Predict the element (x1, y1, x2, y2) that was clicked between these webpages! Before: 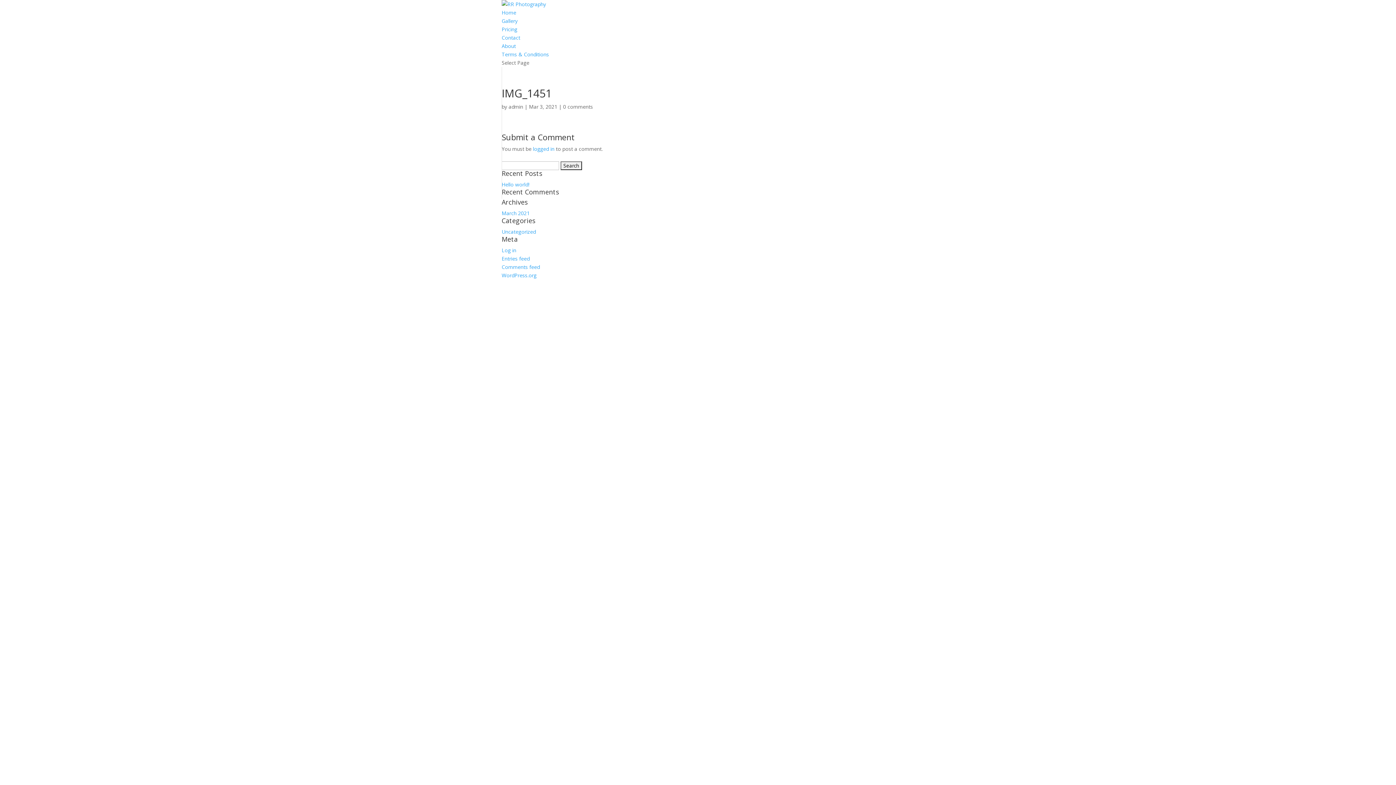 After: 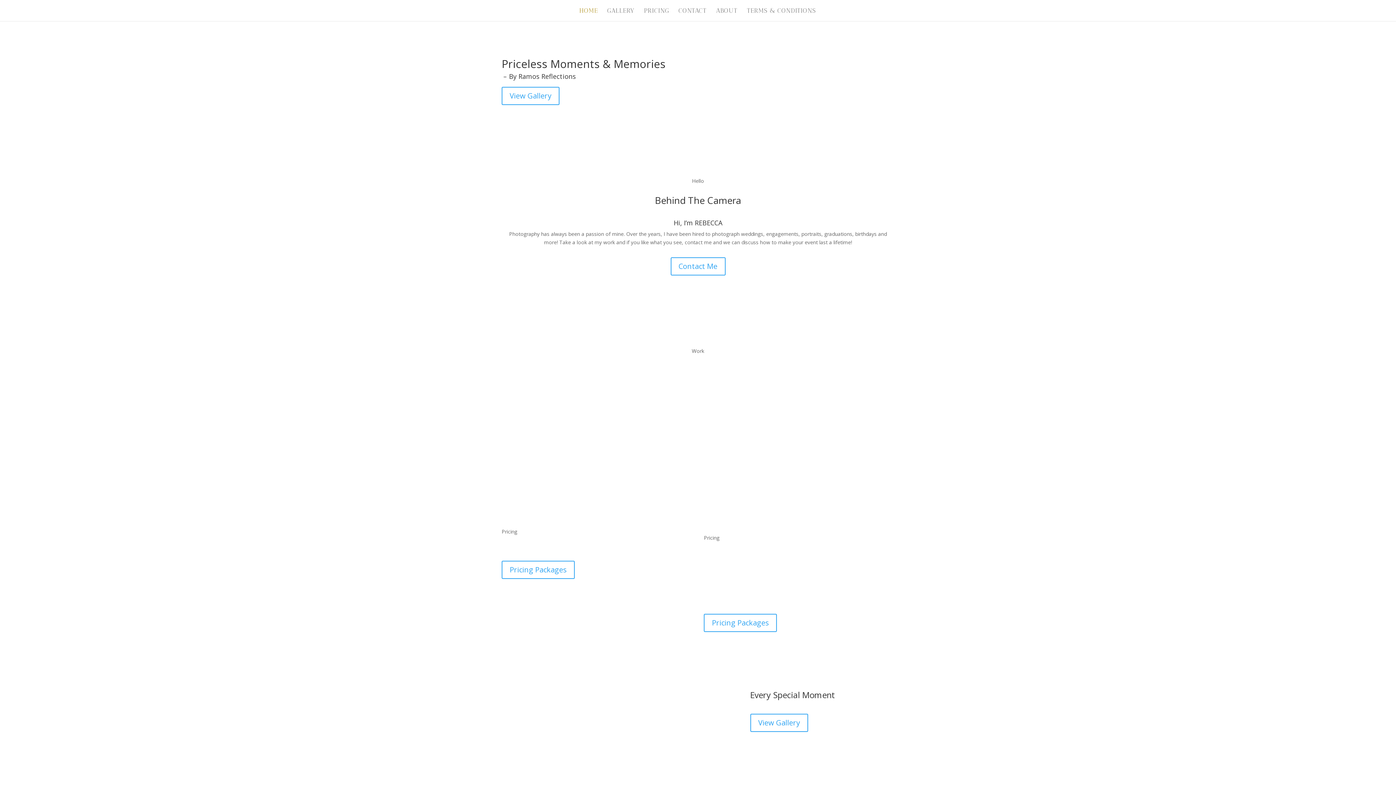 Action: bbox: (501, 0, 546, 7)